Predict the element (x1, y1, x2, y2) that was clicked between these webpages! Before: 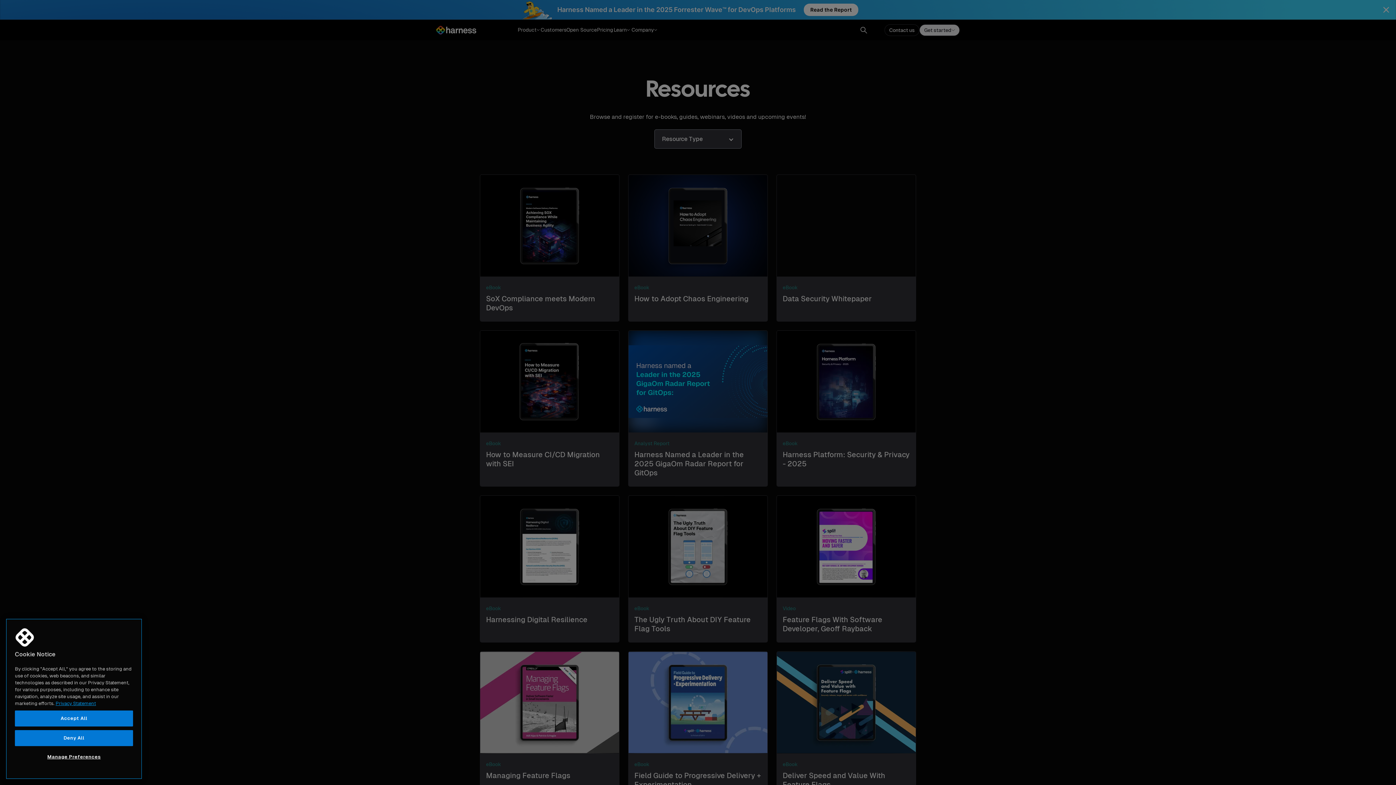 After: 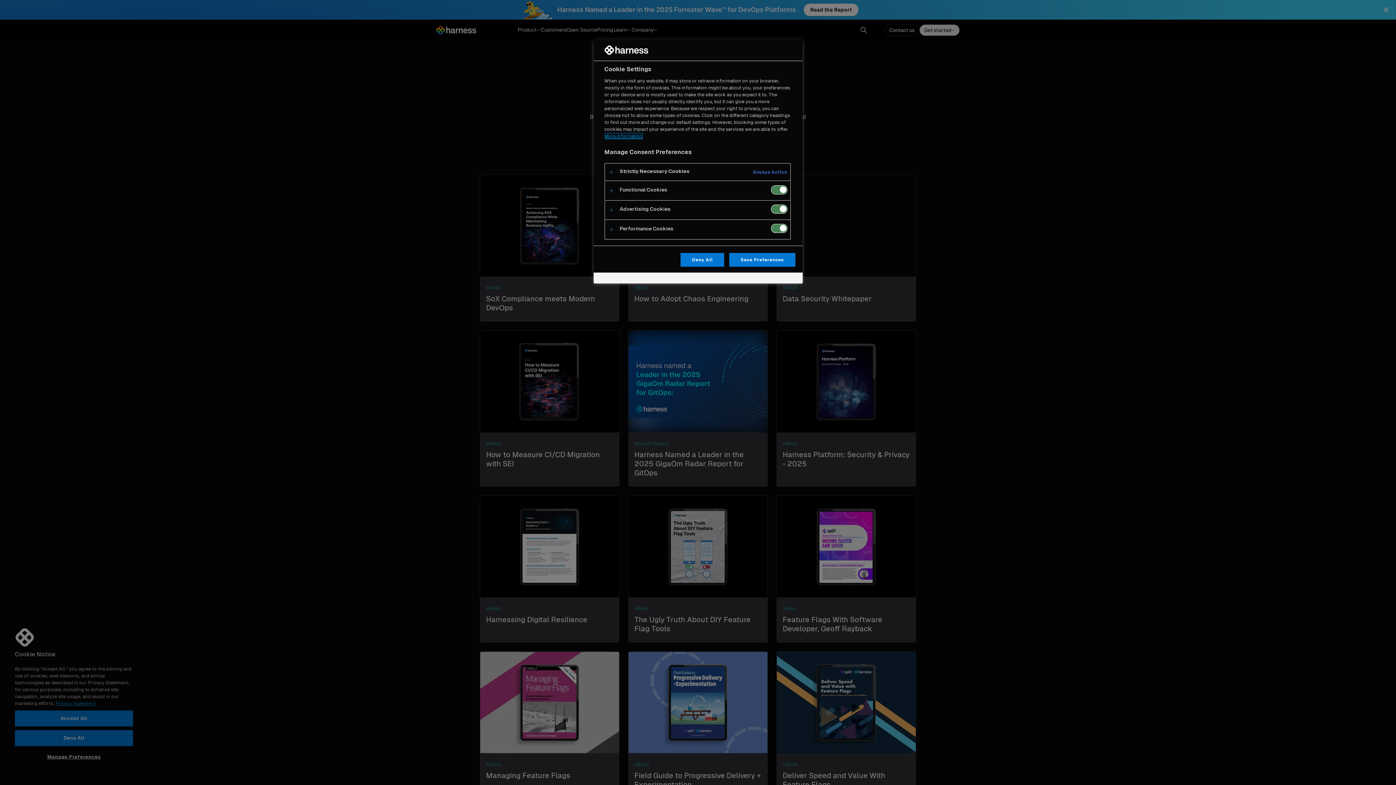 Action: bbox: (14, 749, 133, 765) label: Manage Preferences